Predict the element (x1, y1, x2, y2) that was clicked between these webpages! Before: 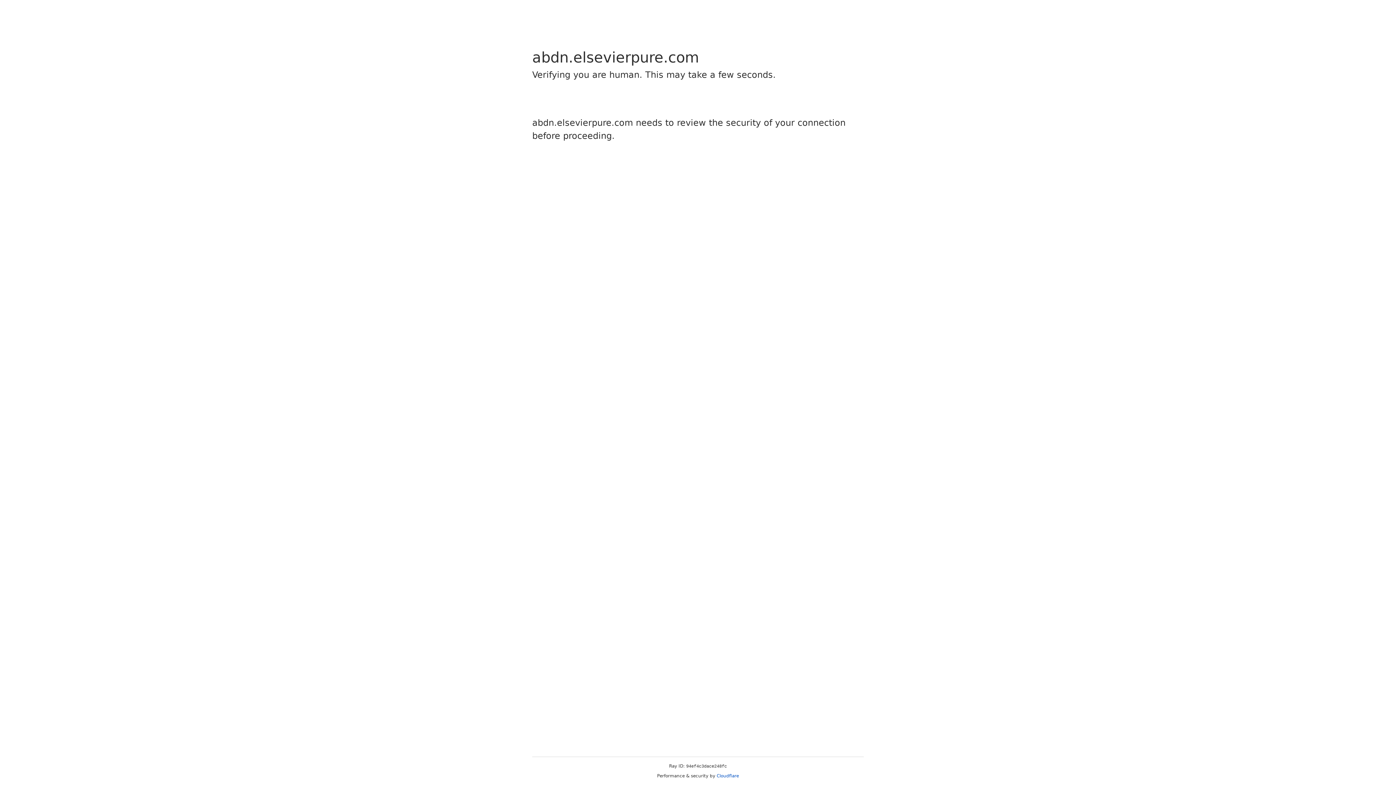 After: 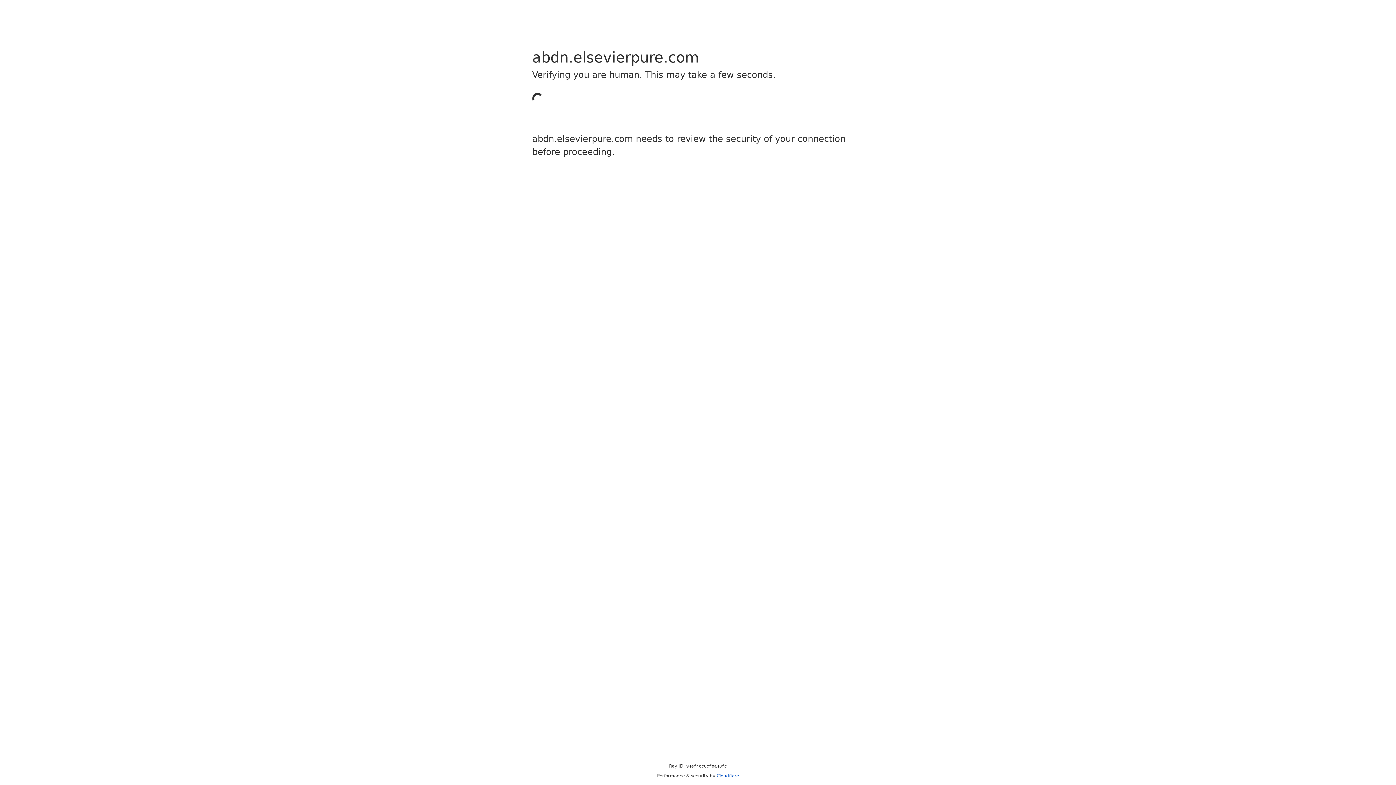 Action: label: Cloudflare bbox: (716, 773, 739, 778)